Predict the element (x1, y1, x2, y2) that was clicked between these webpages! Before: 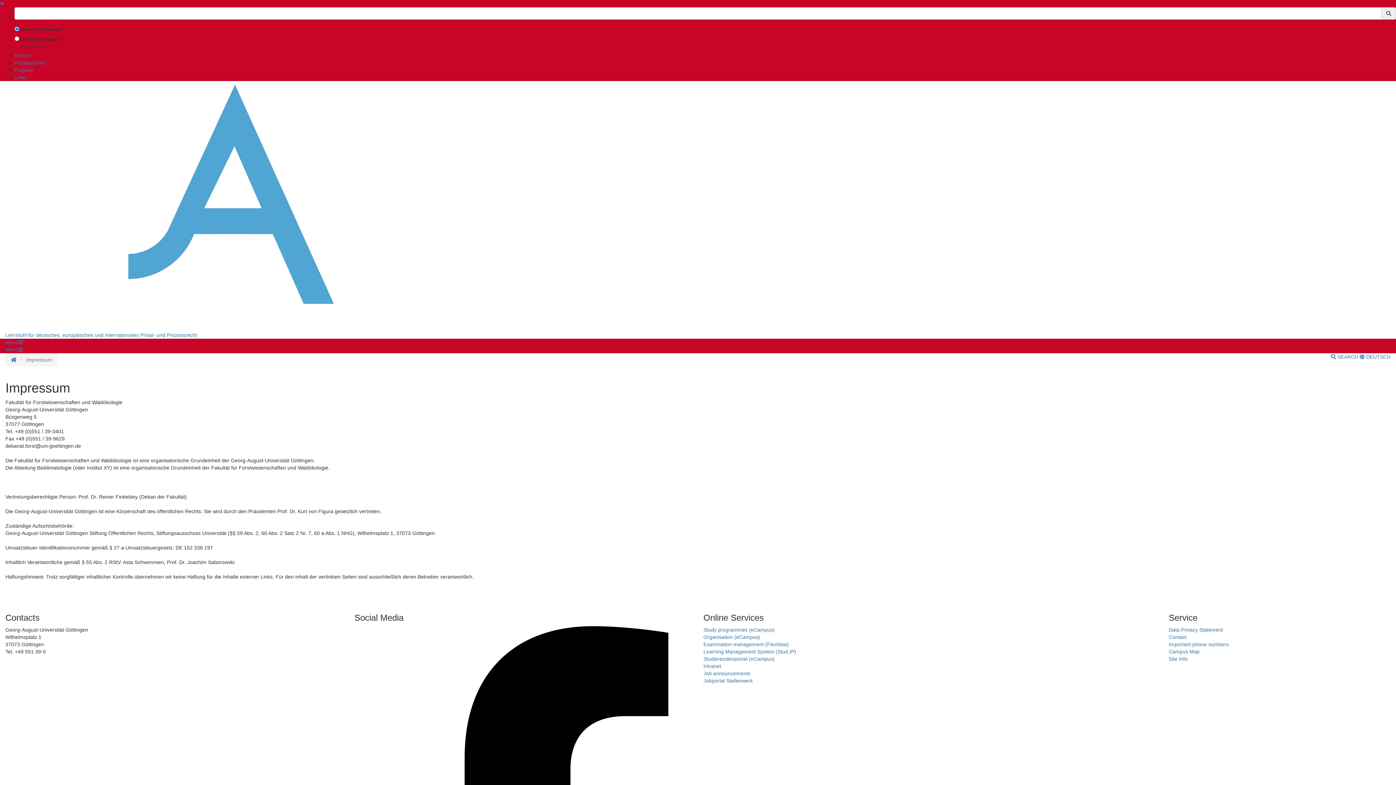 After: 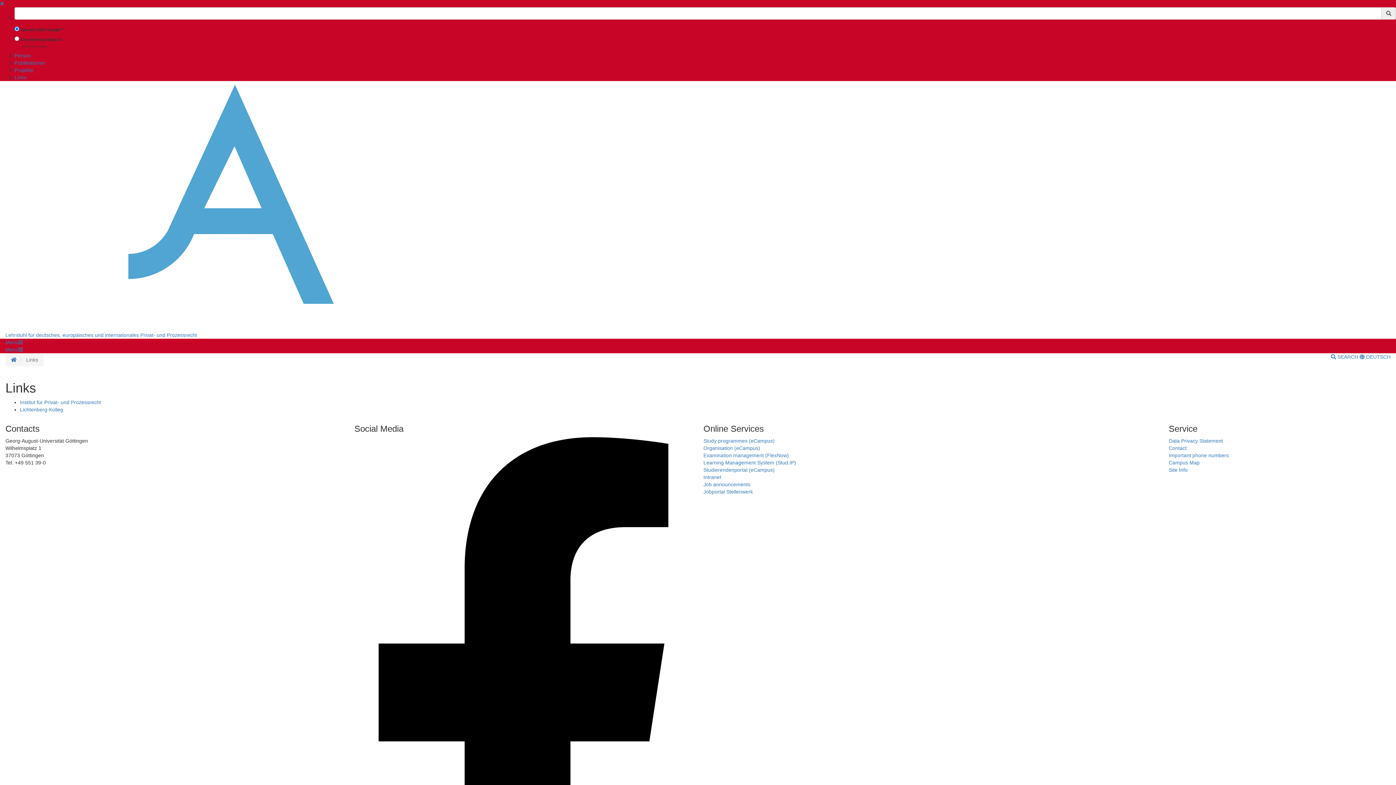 Action: bbox: (14, 74, 26, 80) label: Links